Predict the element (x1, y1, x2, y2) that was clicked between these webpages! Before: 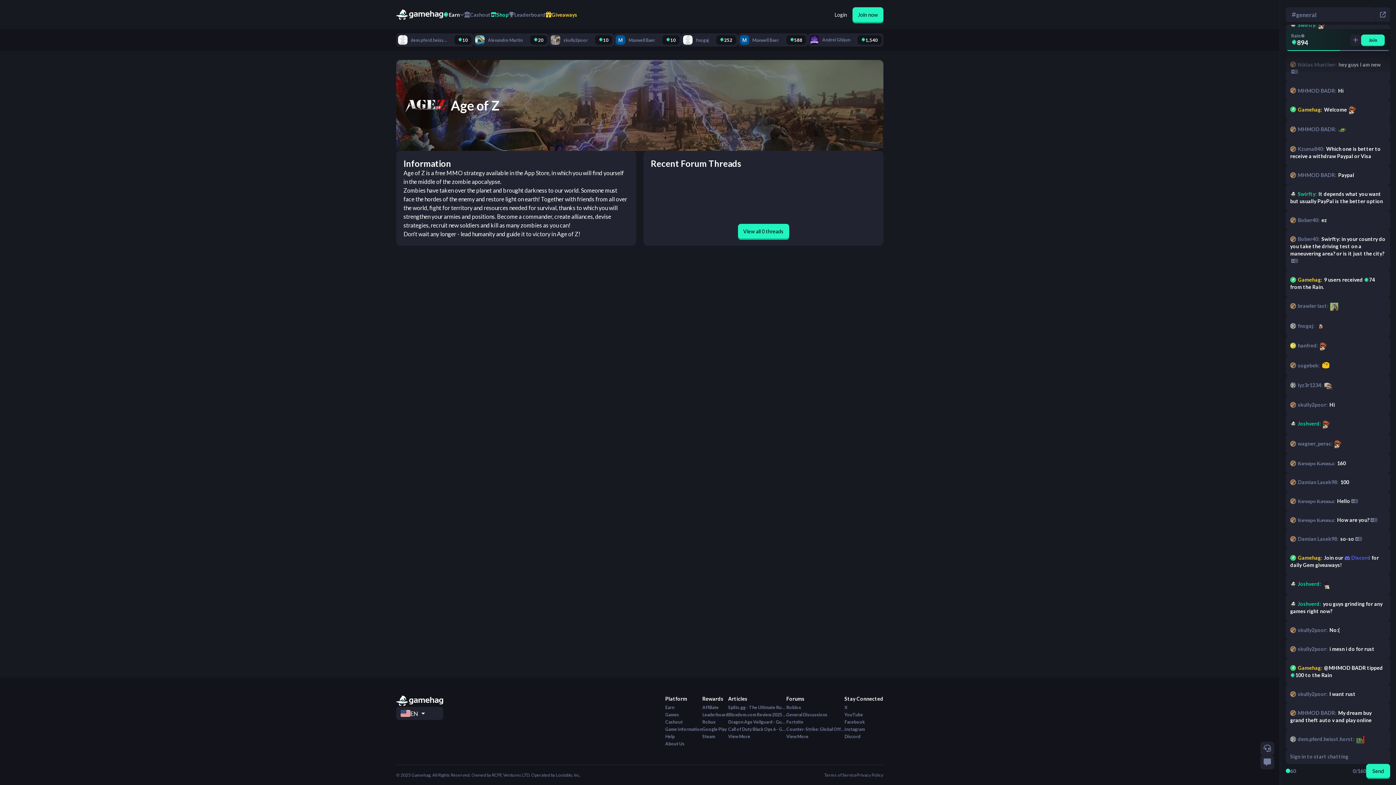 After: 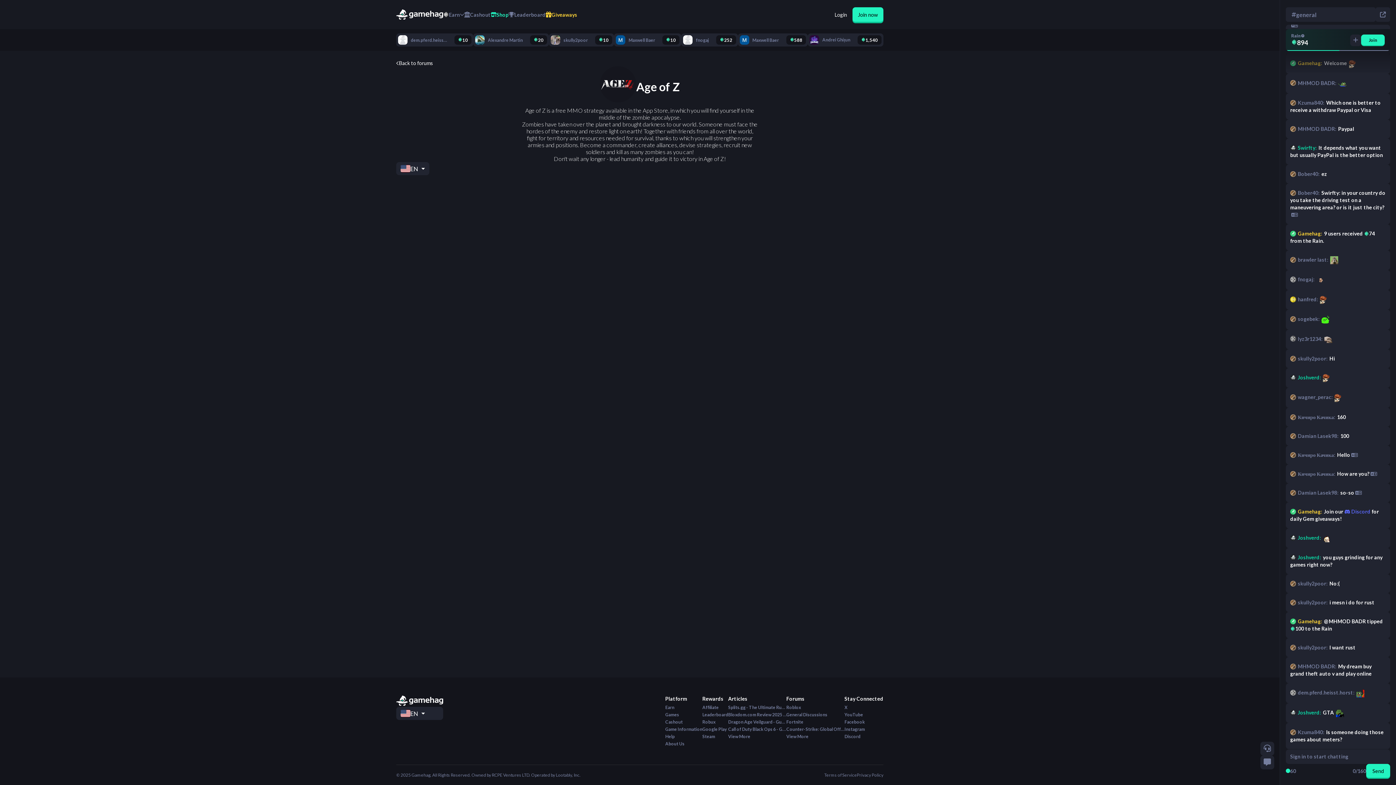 Action: bbox: (738, 224, 789, 238) label: View all 0 threads